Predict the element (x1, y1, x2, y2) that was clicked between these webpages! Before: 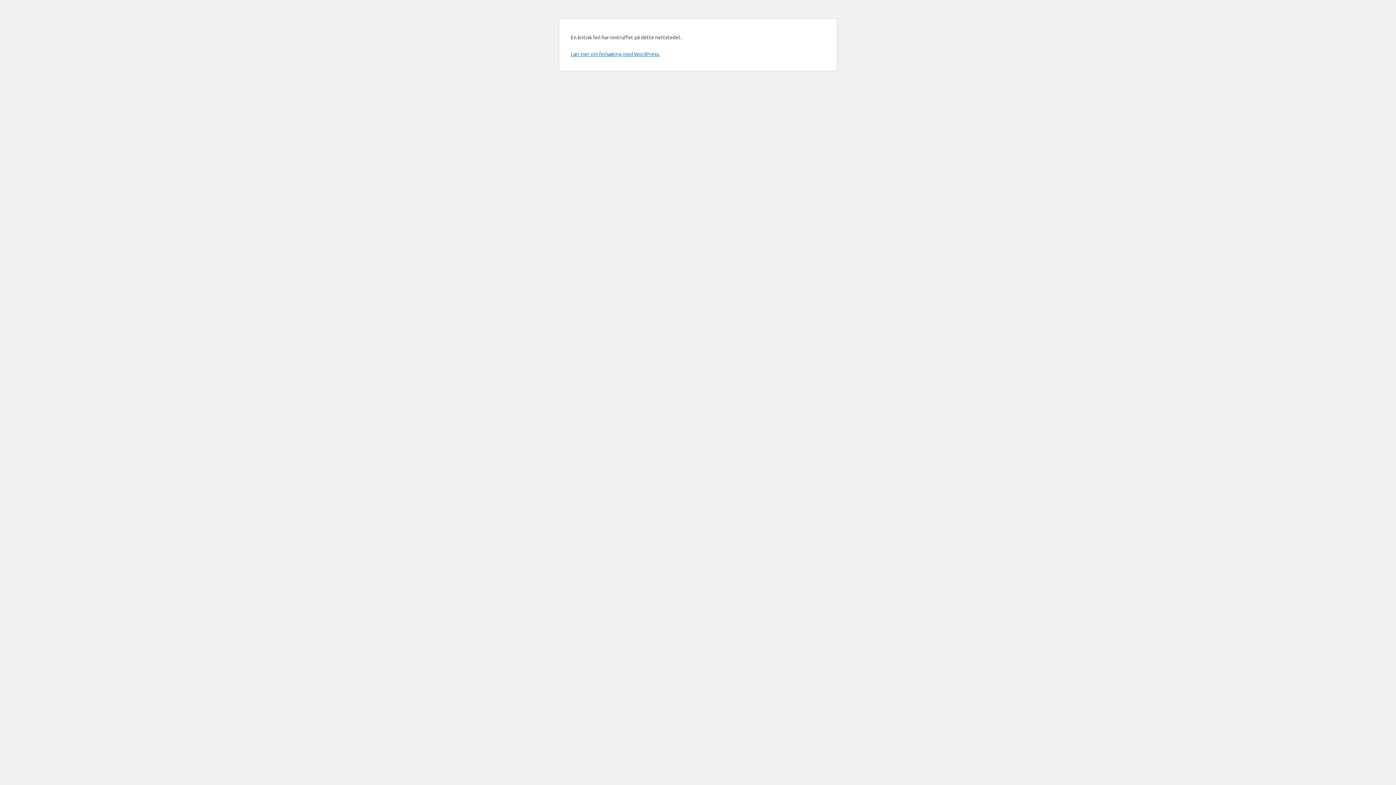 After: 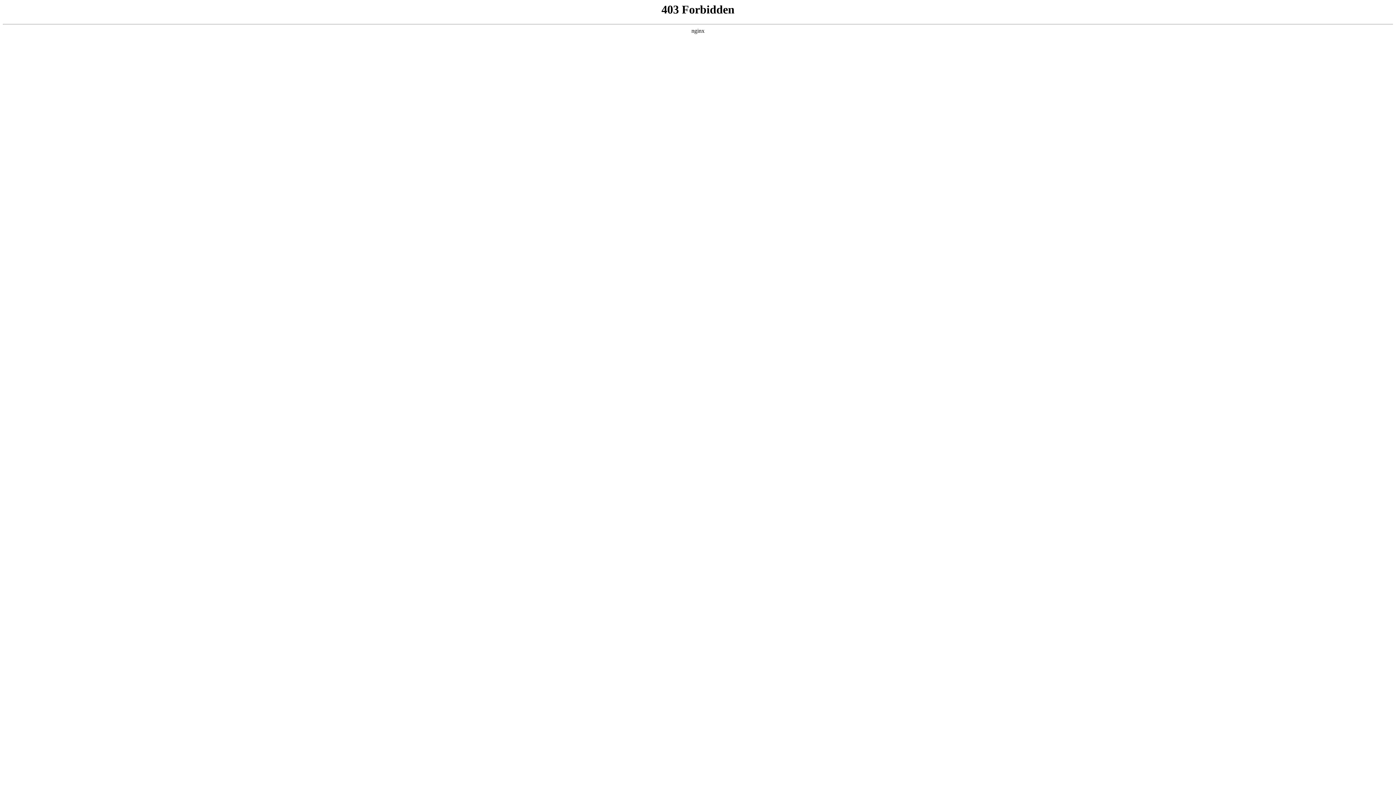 Action: label: Lær mer om feilsøking med WordPress. bbox: (570, 50, 660, 57)